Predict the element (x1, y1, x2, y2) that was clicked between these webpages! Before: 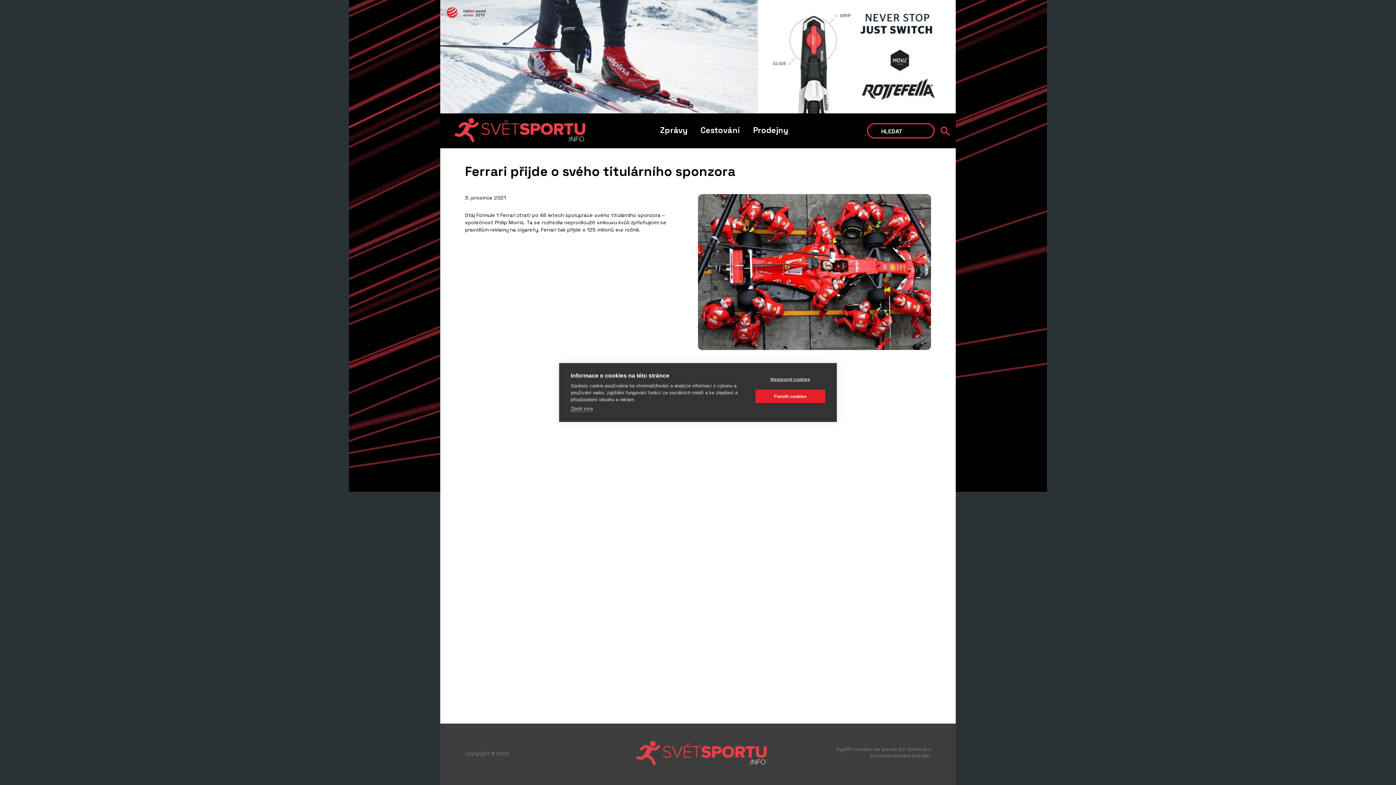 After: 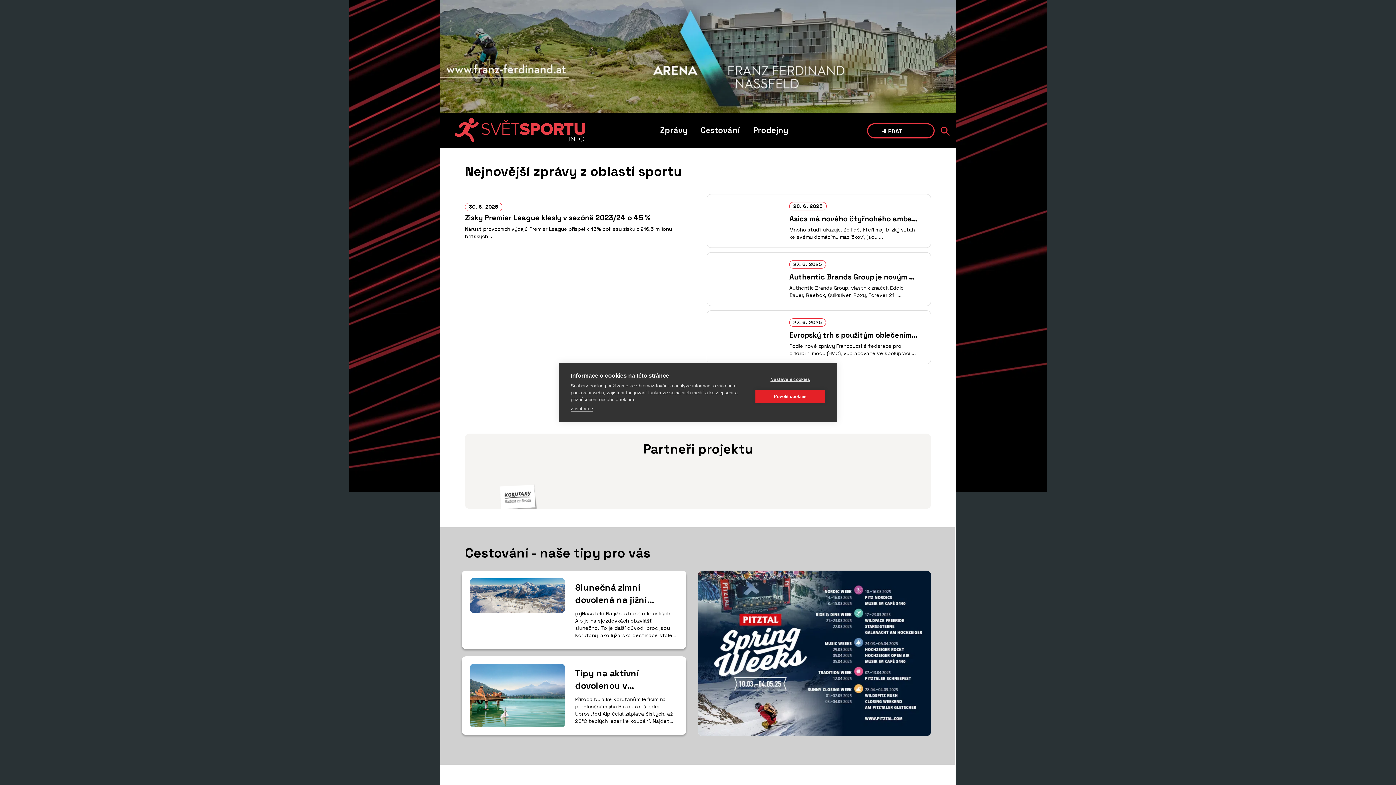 Action: bbox: (449, 113, 590, 148)